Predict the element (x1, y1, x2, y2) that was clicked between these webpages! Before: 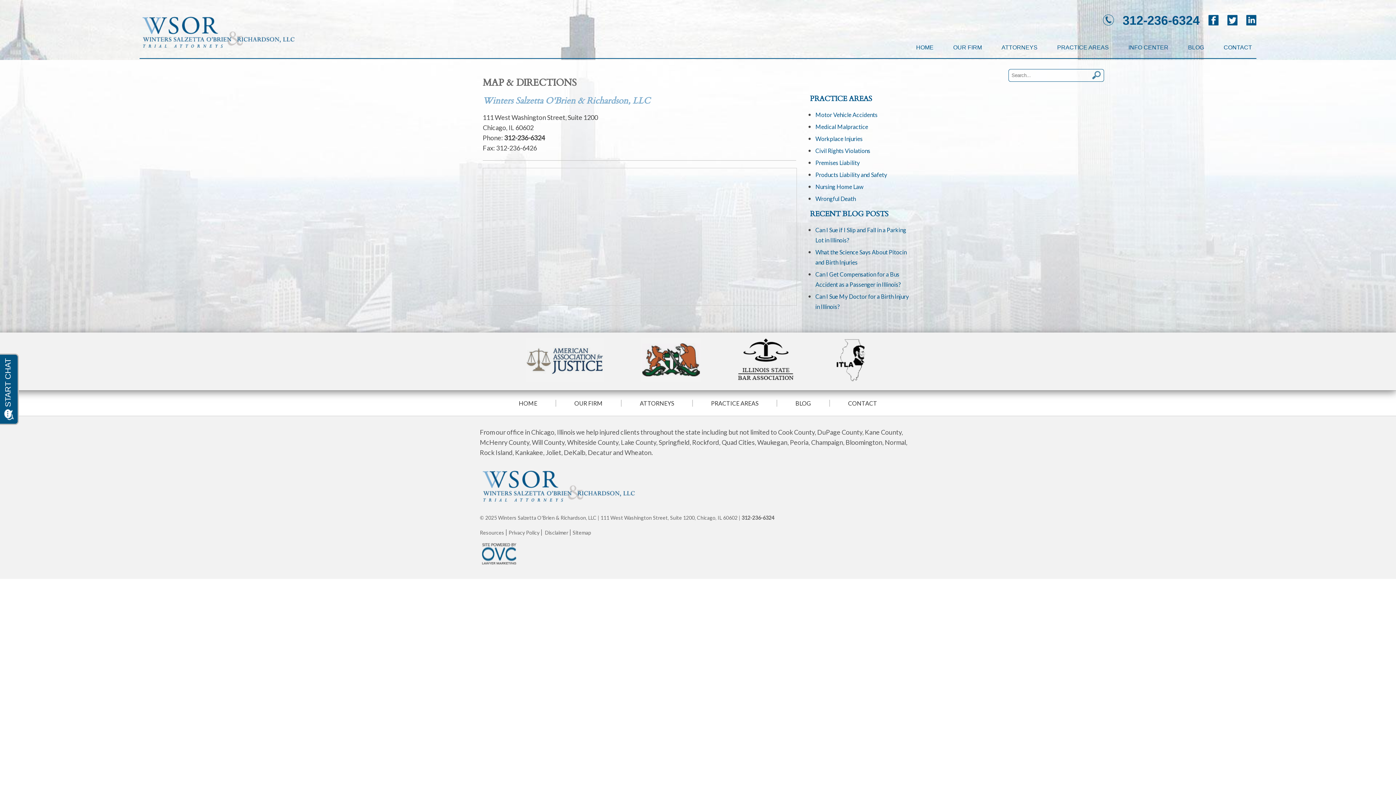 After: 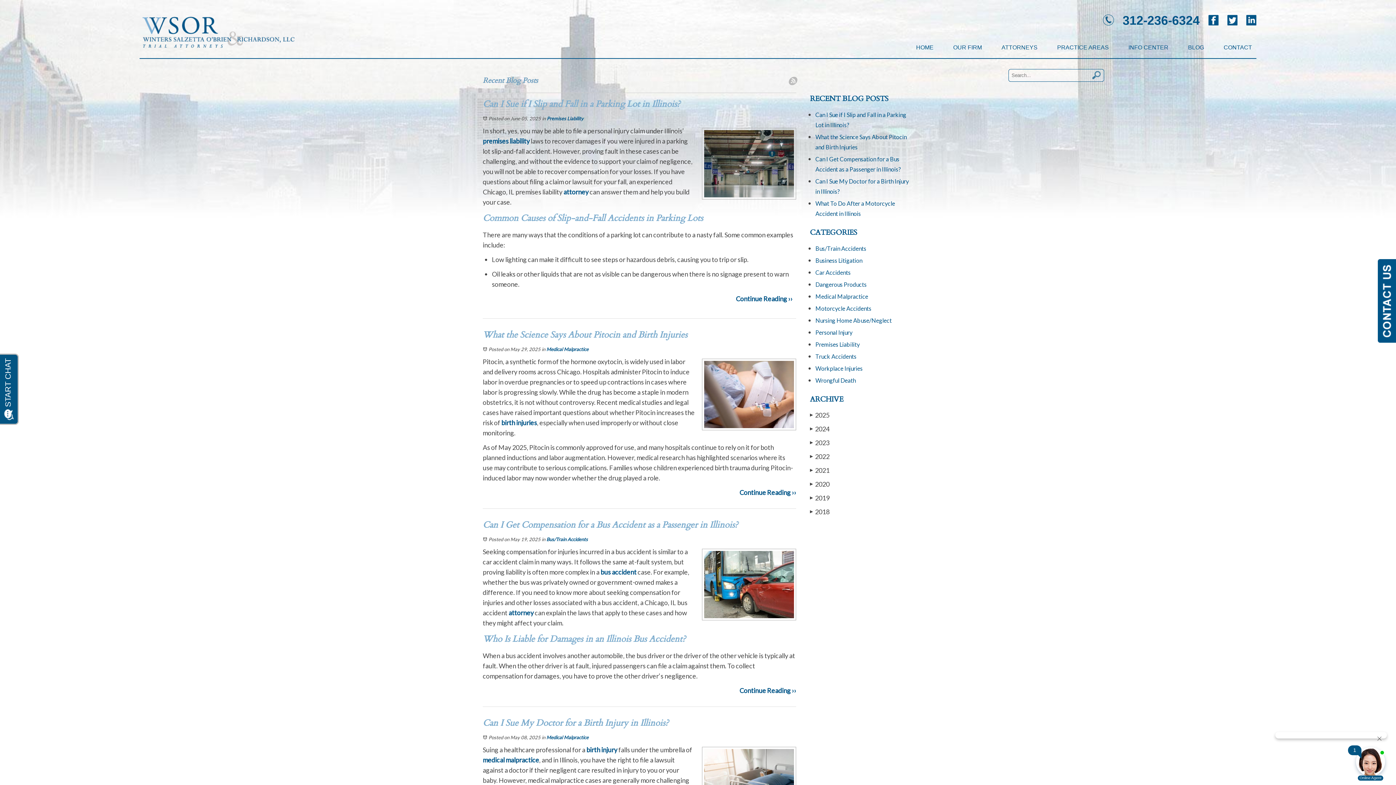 Action: bbox: (1188, 44, 1204, 50) label: BLOG